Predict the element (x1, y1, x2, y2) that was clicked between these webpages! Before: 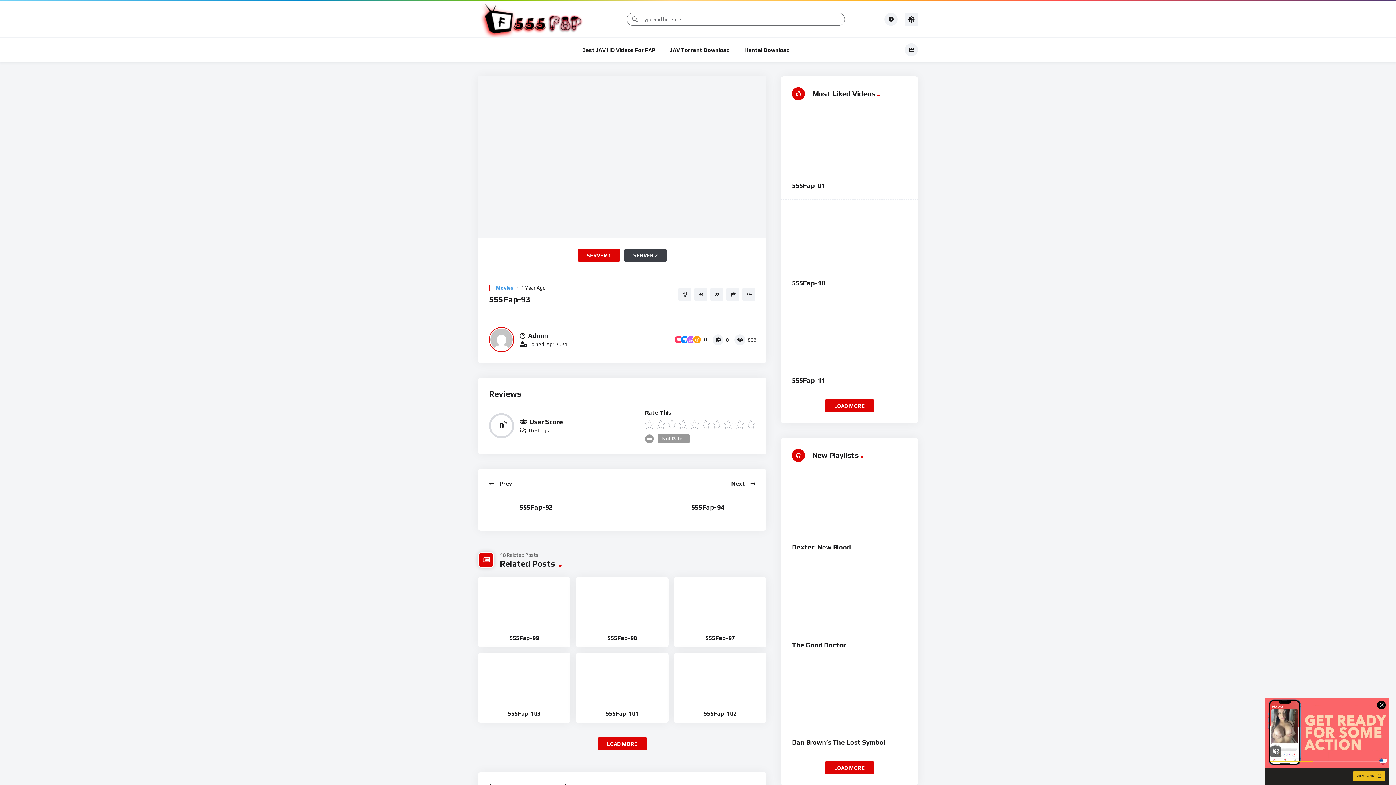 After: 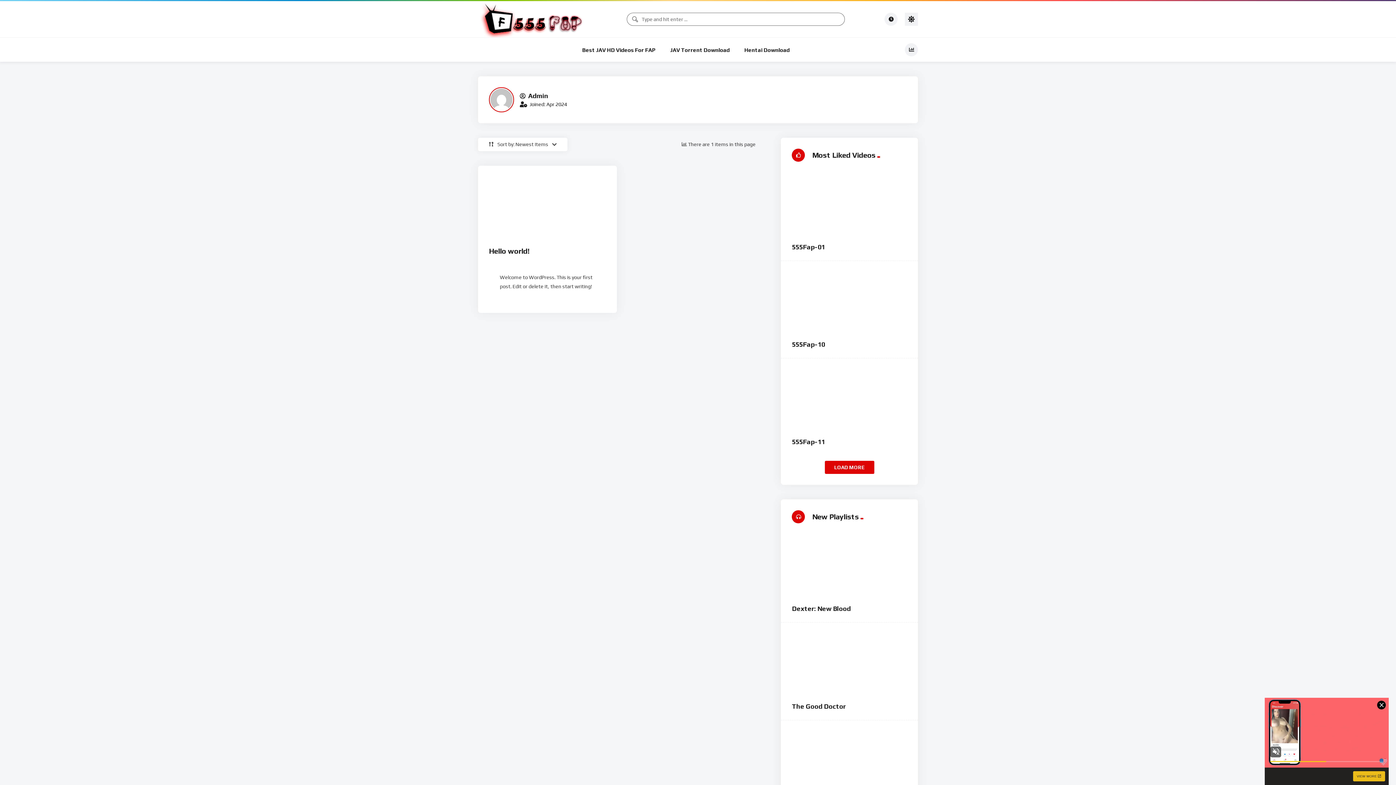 Action: bbox: (519, 331, 548, 339) label: Admin